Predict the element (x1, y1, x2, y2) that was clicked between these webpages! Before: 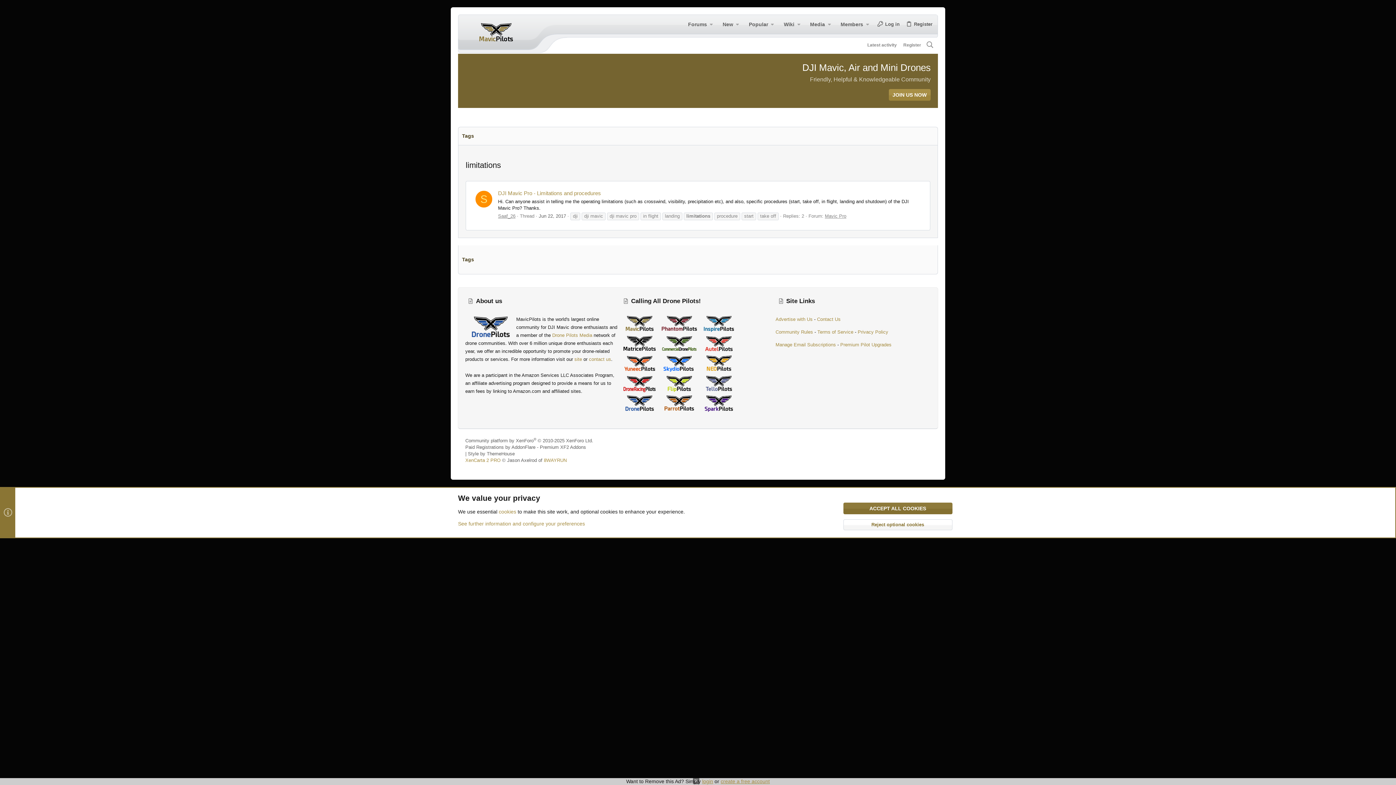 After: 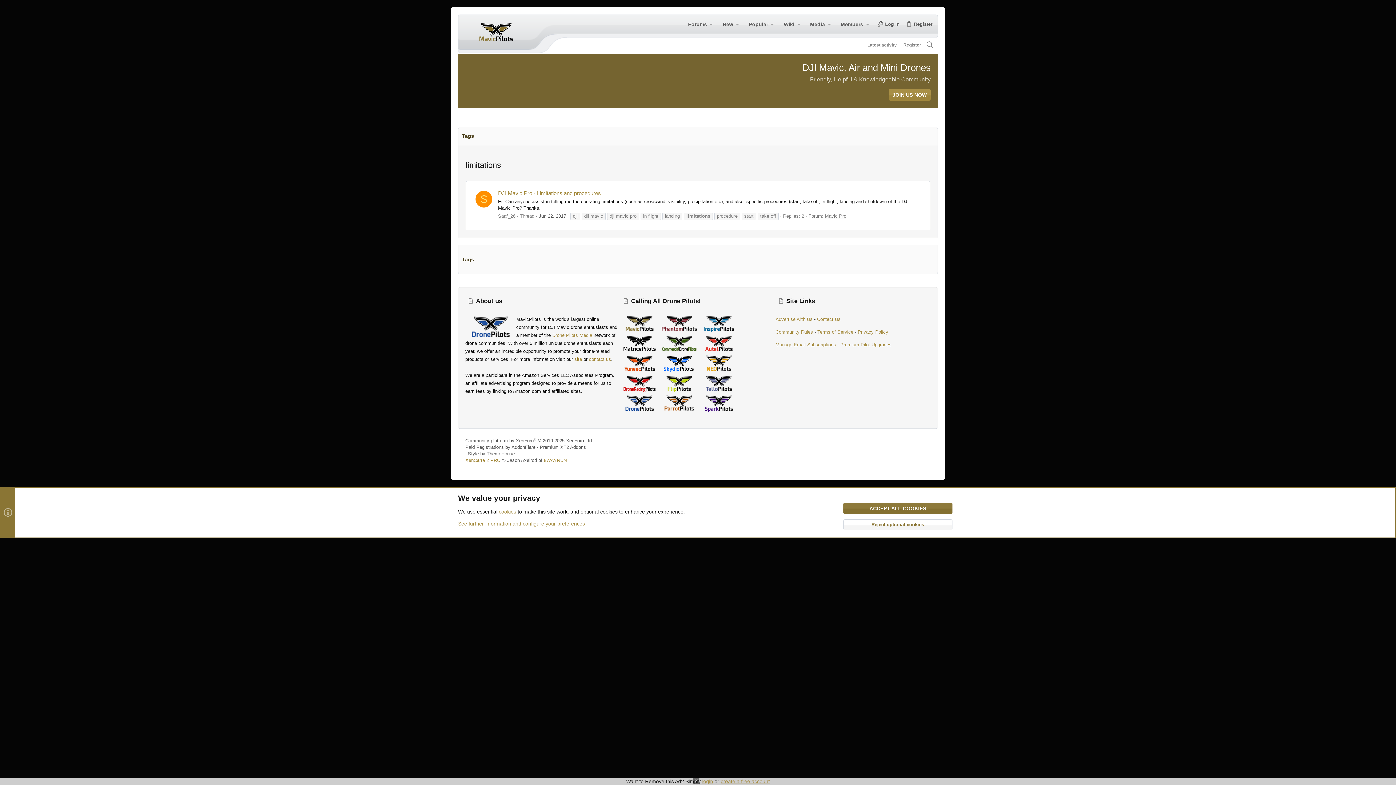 Action: bbox: (620, 388, 658, 393)